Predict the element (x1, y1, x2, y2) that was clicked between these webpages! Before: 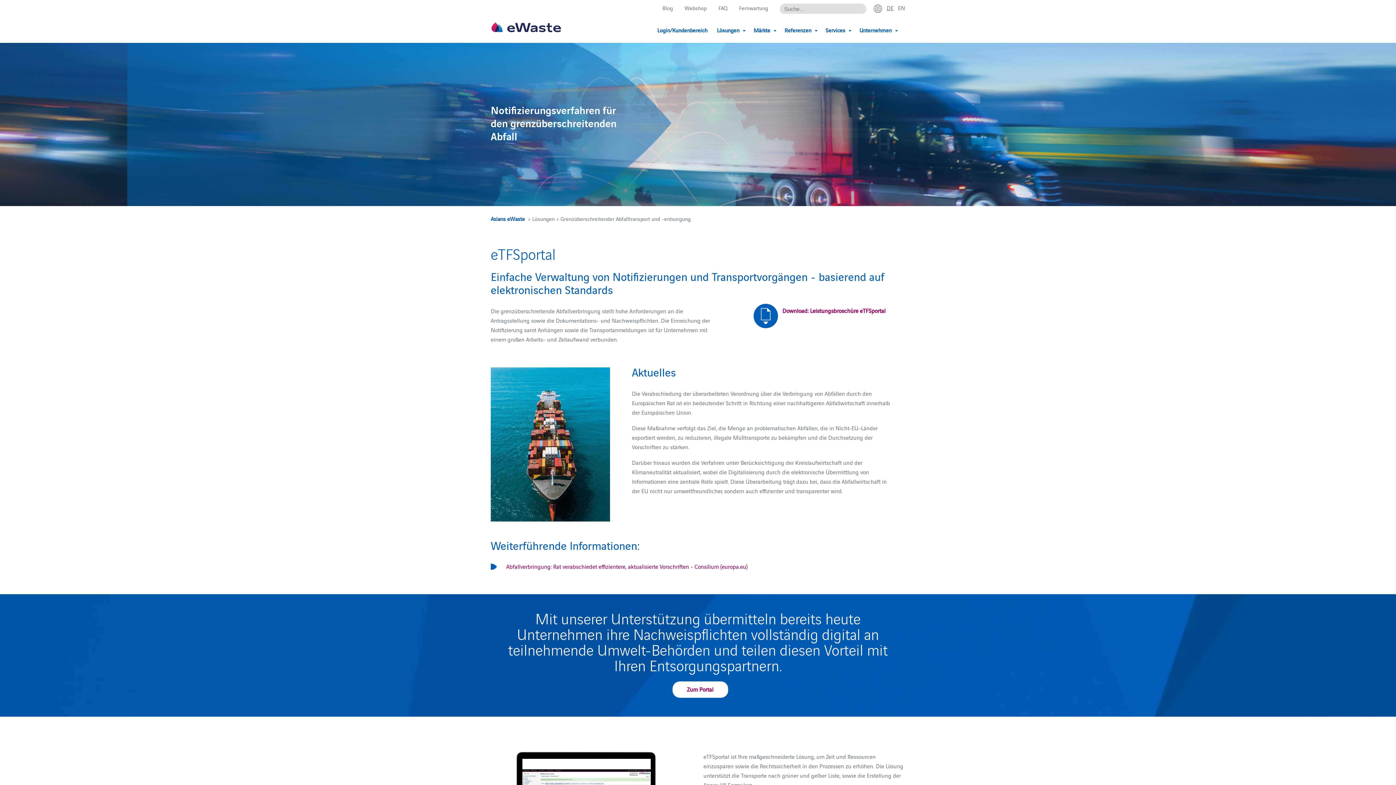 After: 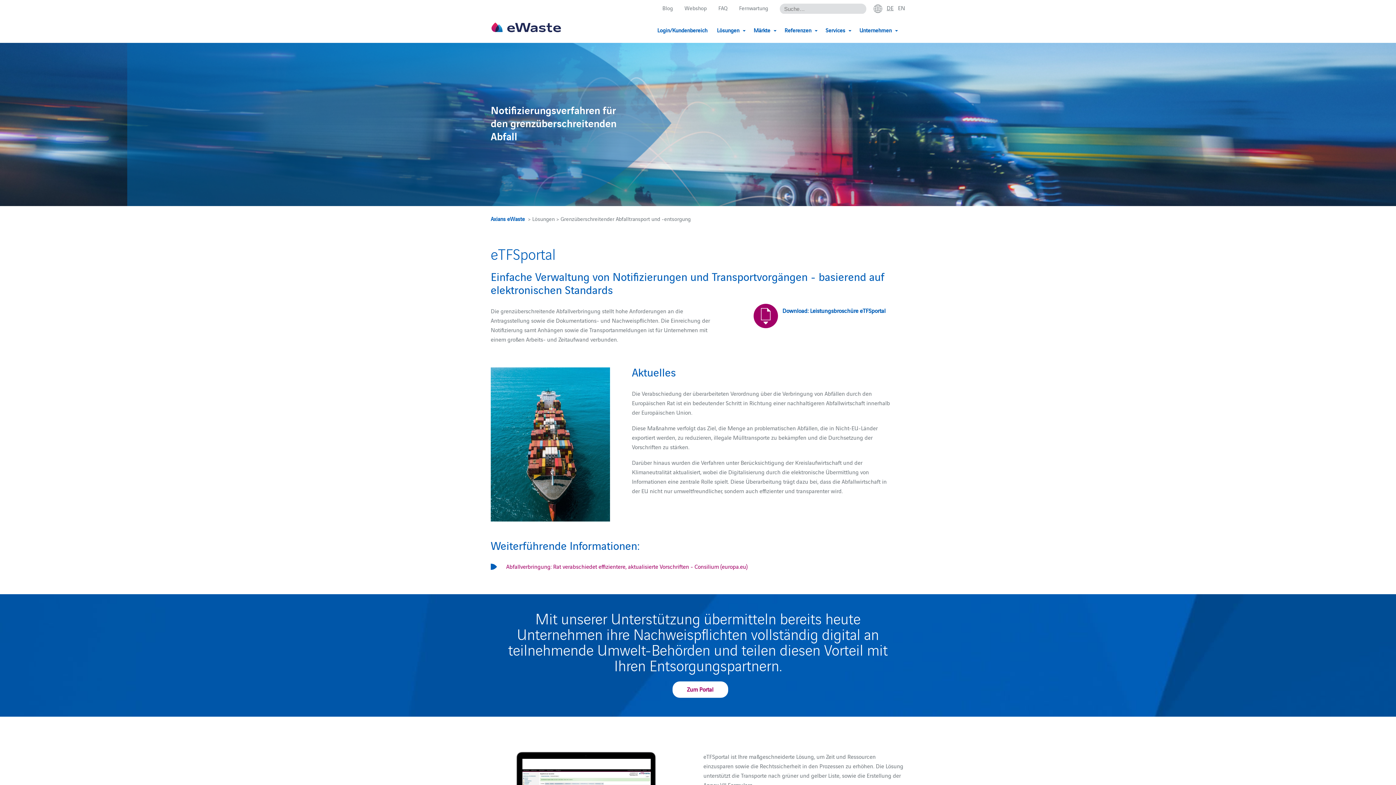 Action: bbox: (753, 306, 905, 330) label: Download: Leistungsbroschüre eTFSportal